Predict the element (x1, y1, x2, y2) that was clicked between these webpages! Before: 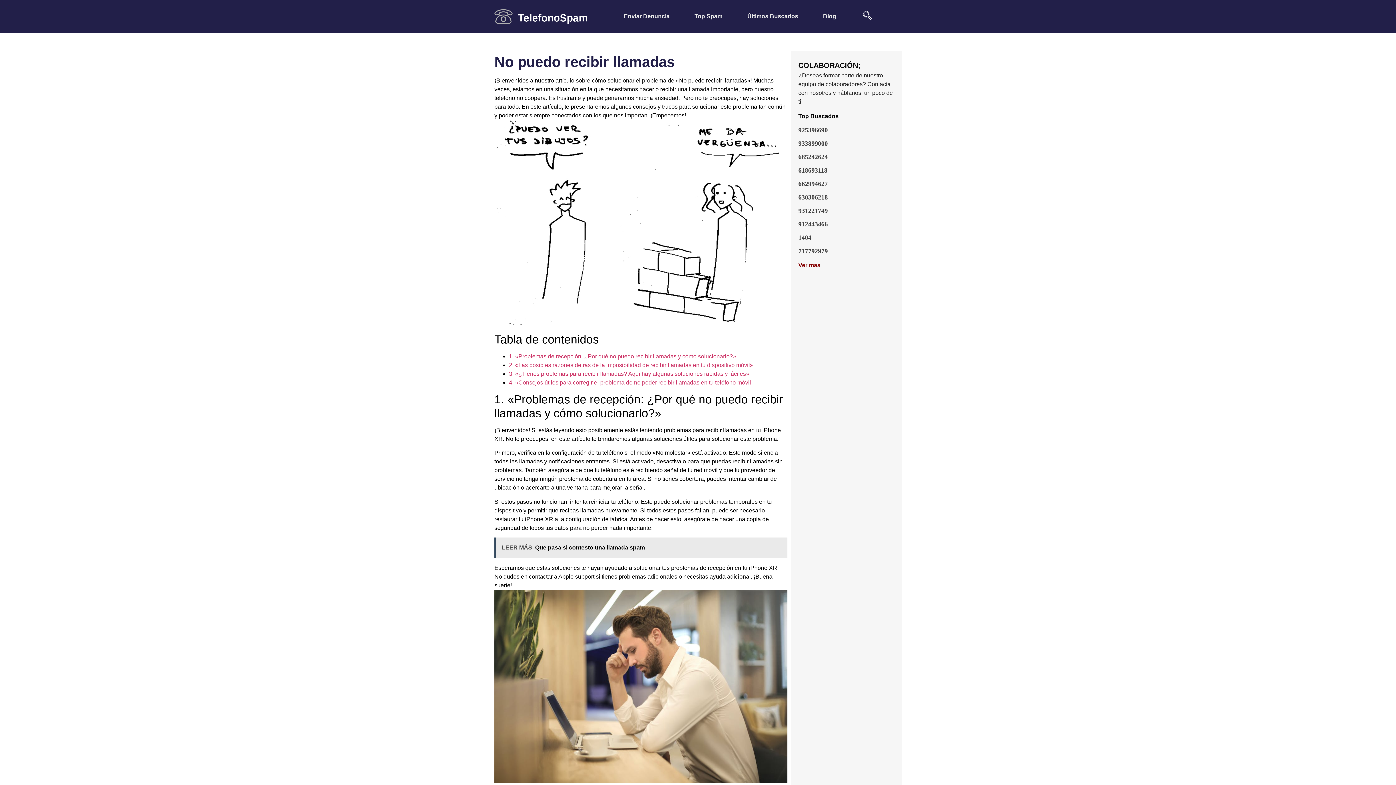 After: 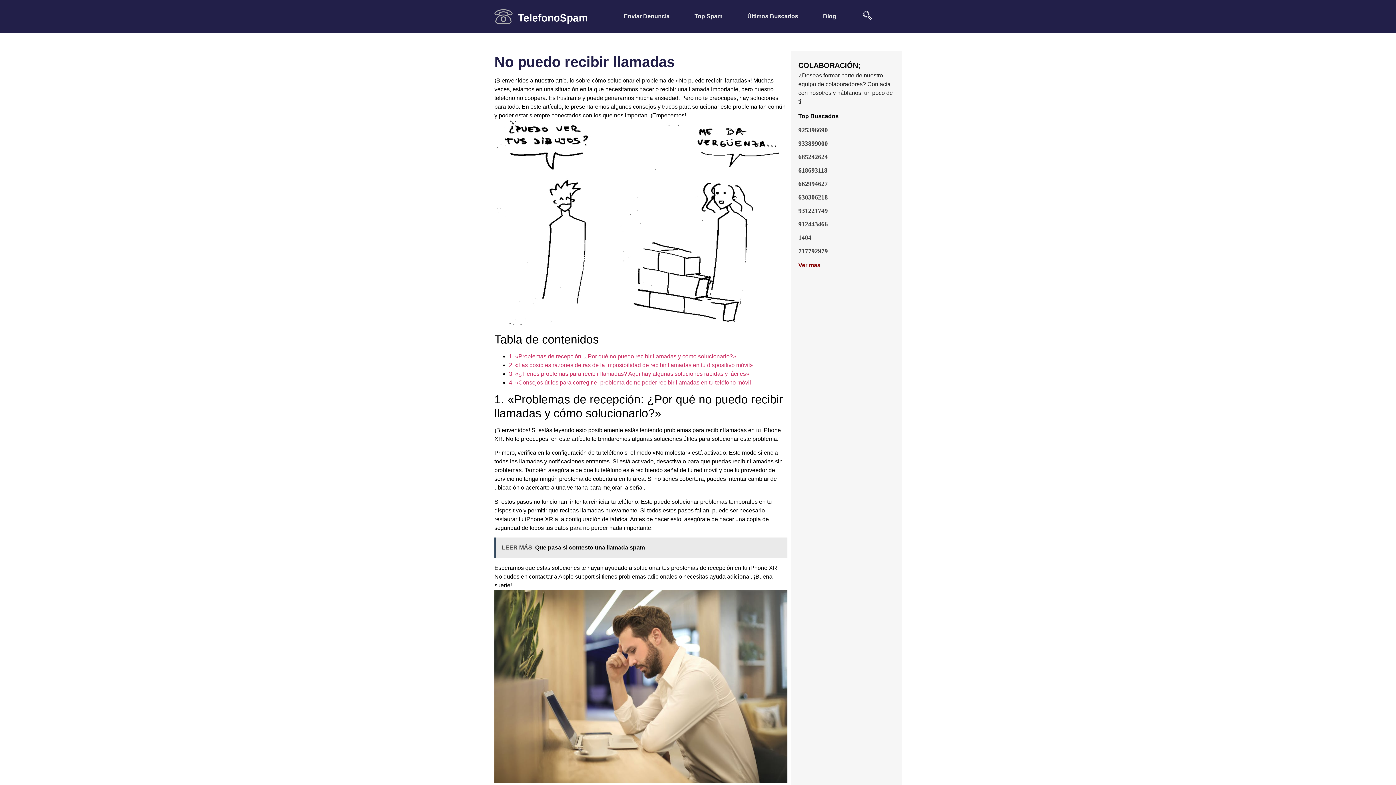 Action: bbox: (857, 9, 872, 23) label: navsearch-button